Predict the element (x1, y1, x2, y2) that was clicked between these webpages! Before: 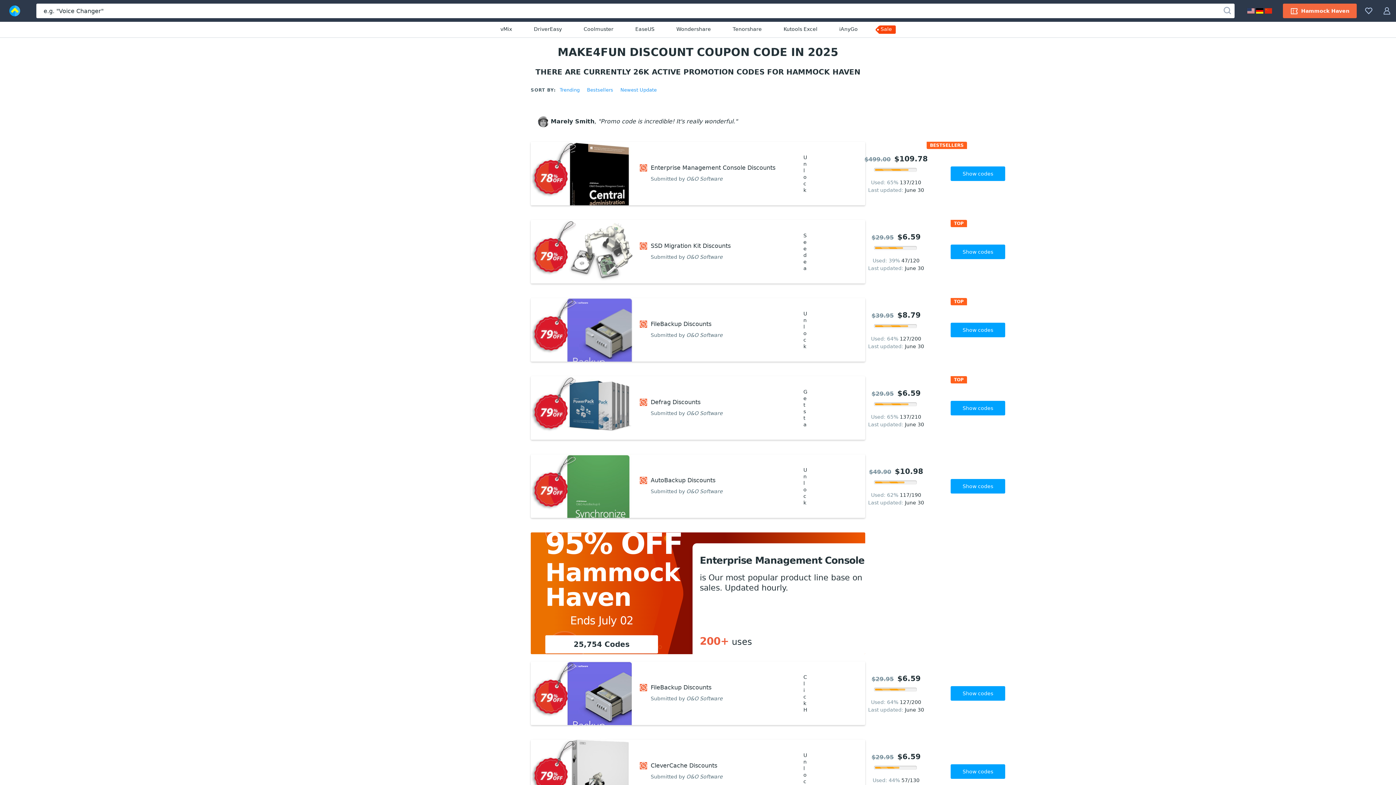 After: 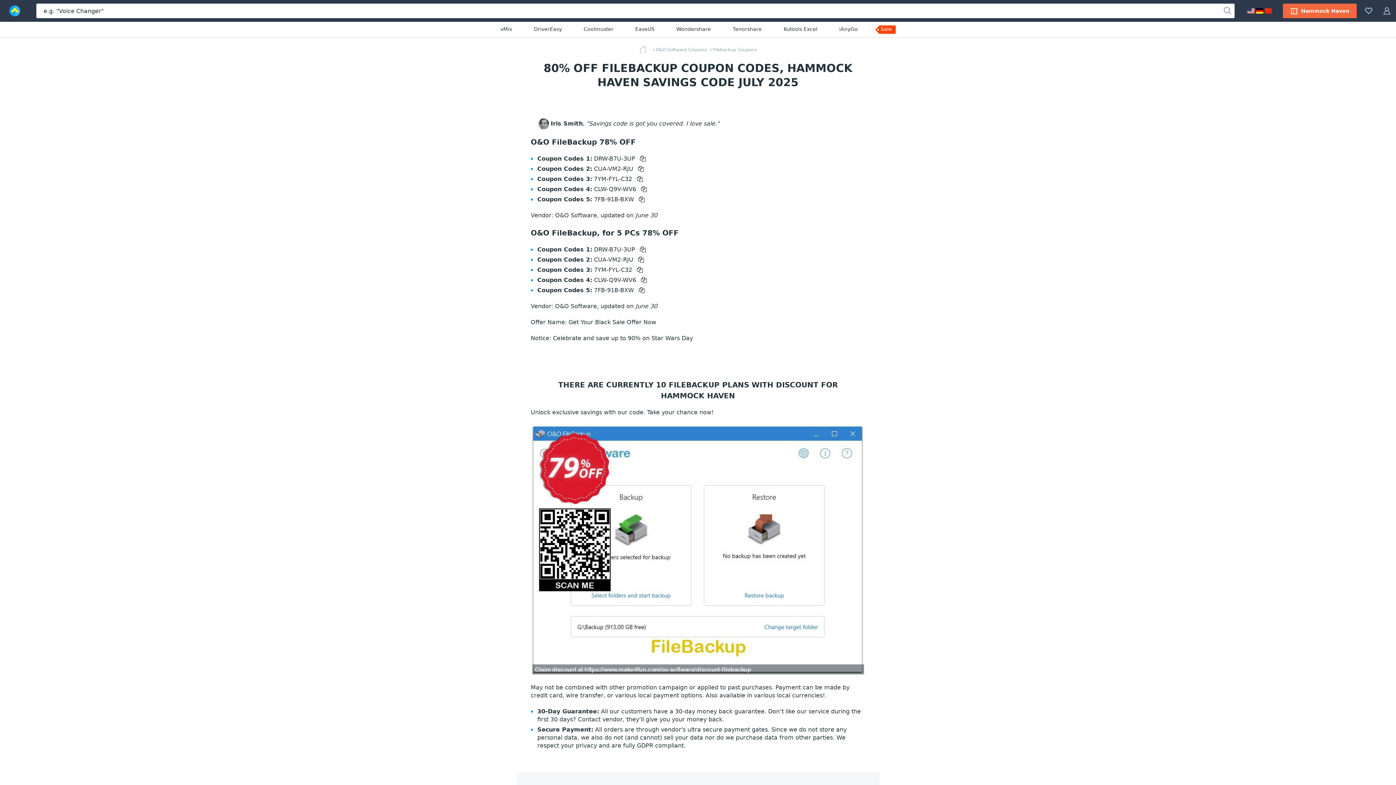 Action: label: FileBackup Discounts bbox: (650, 320, 803, 327)